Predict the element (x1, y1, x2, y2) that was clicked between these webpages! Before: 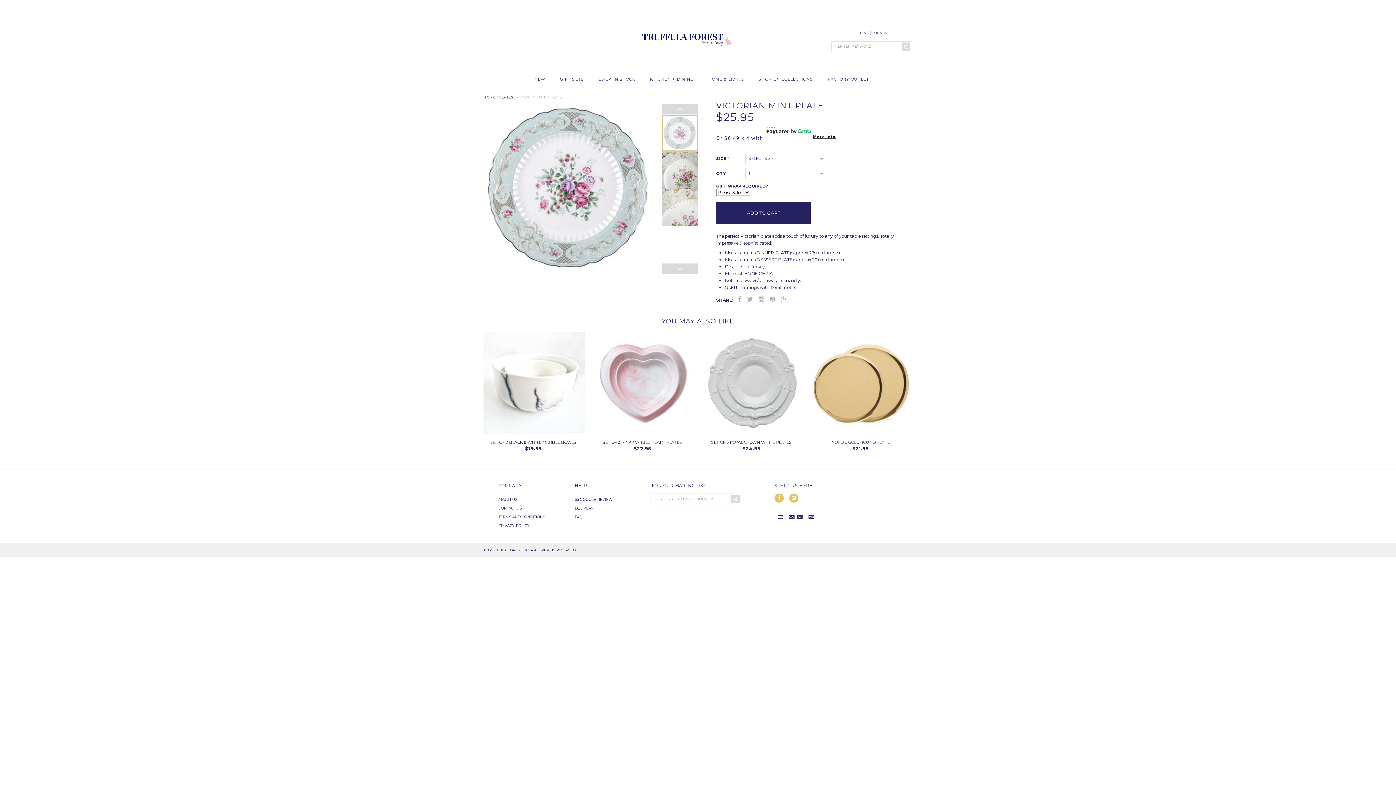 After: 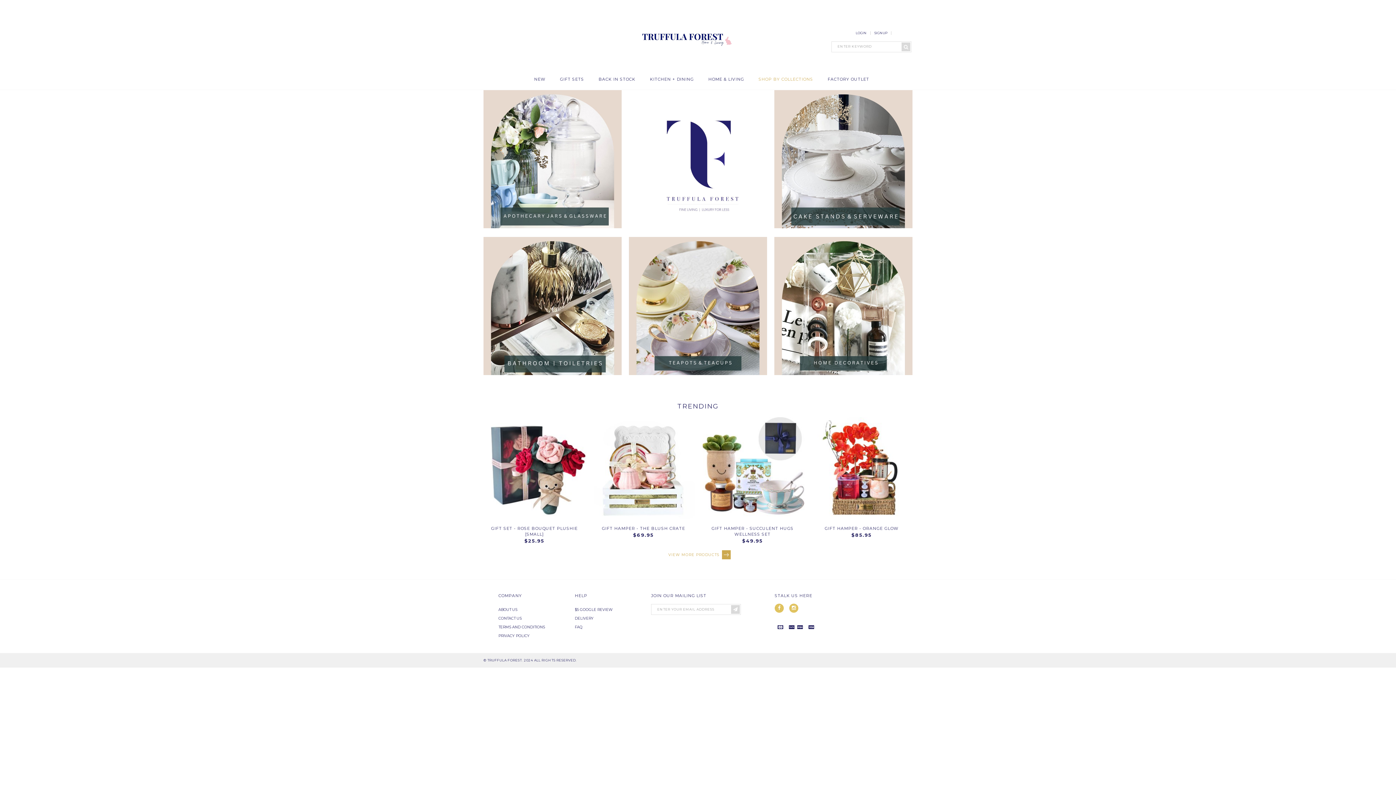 Action: bbox: (636, 66, 734, 71)